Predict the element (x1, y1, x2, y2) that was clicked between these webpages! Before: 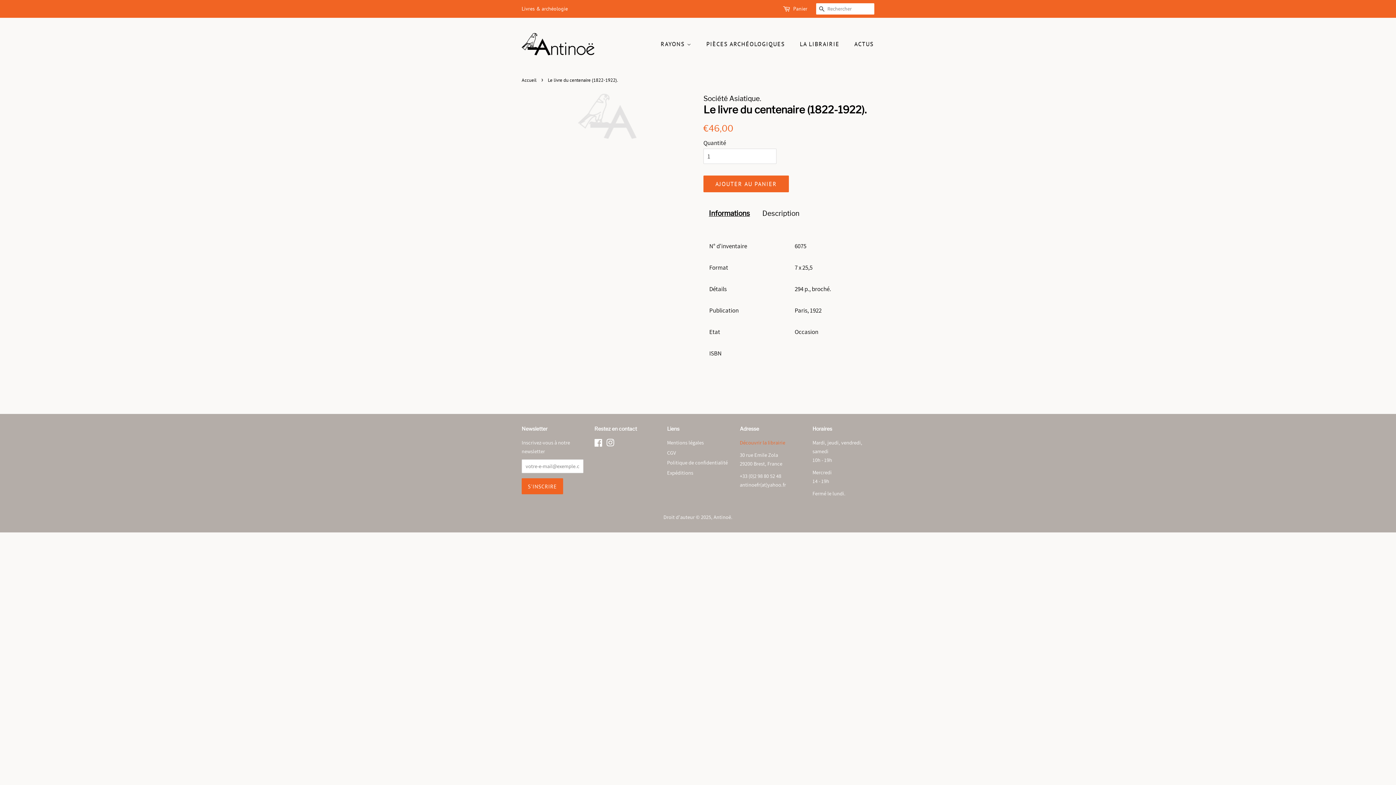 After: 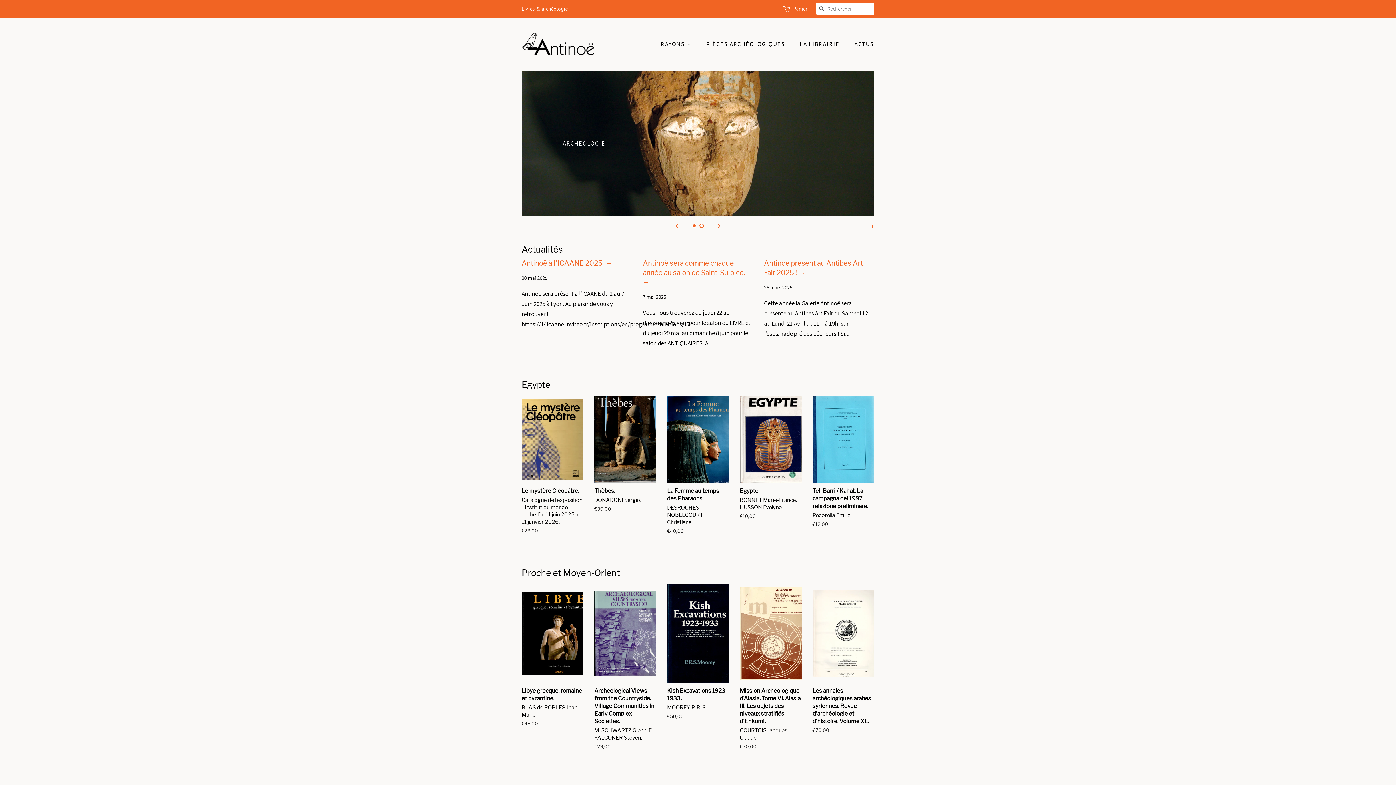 Action: label: Accueil bbox: (521, 77, 538, 83)